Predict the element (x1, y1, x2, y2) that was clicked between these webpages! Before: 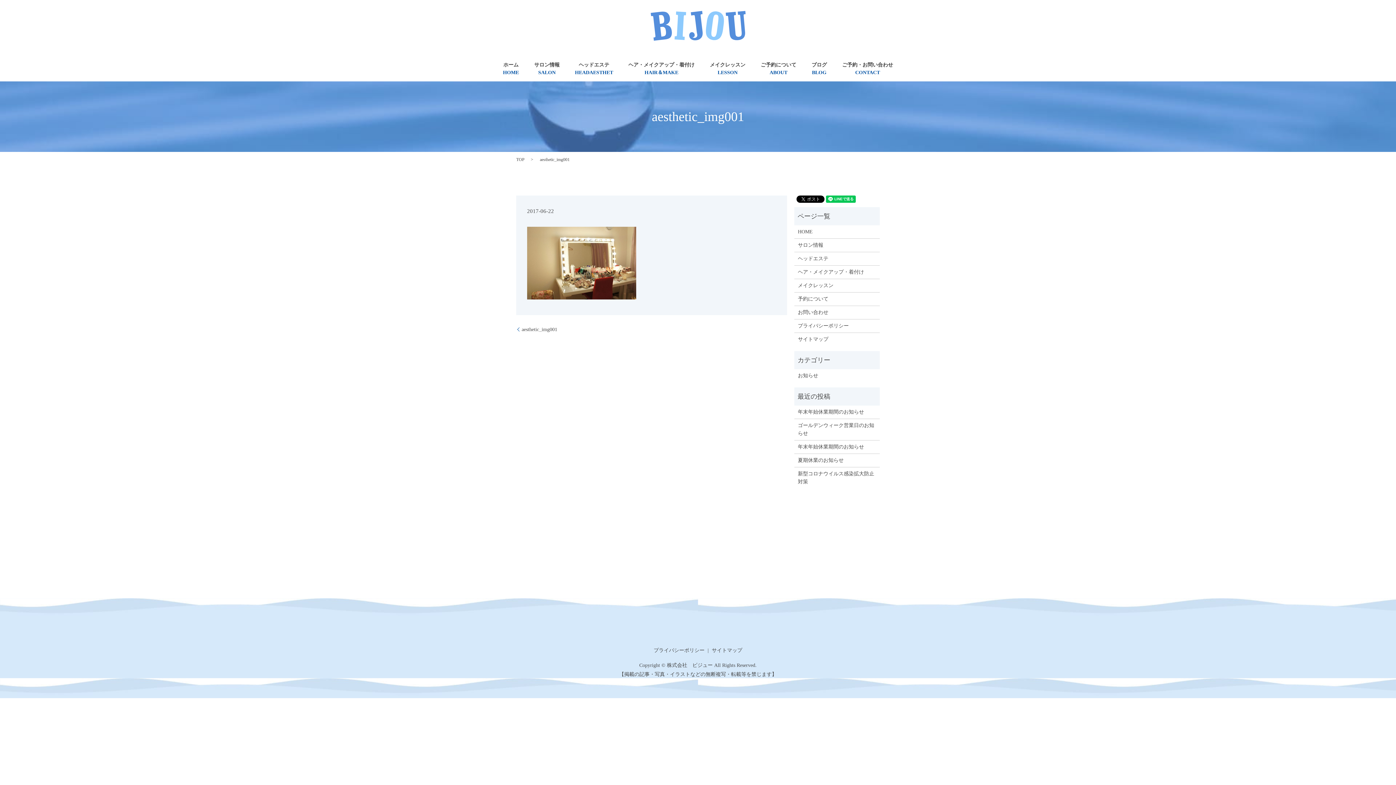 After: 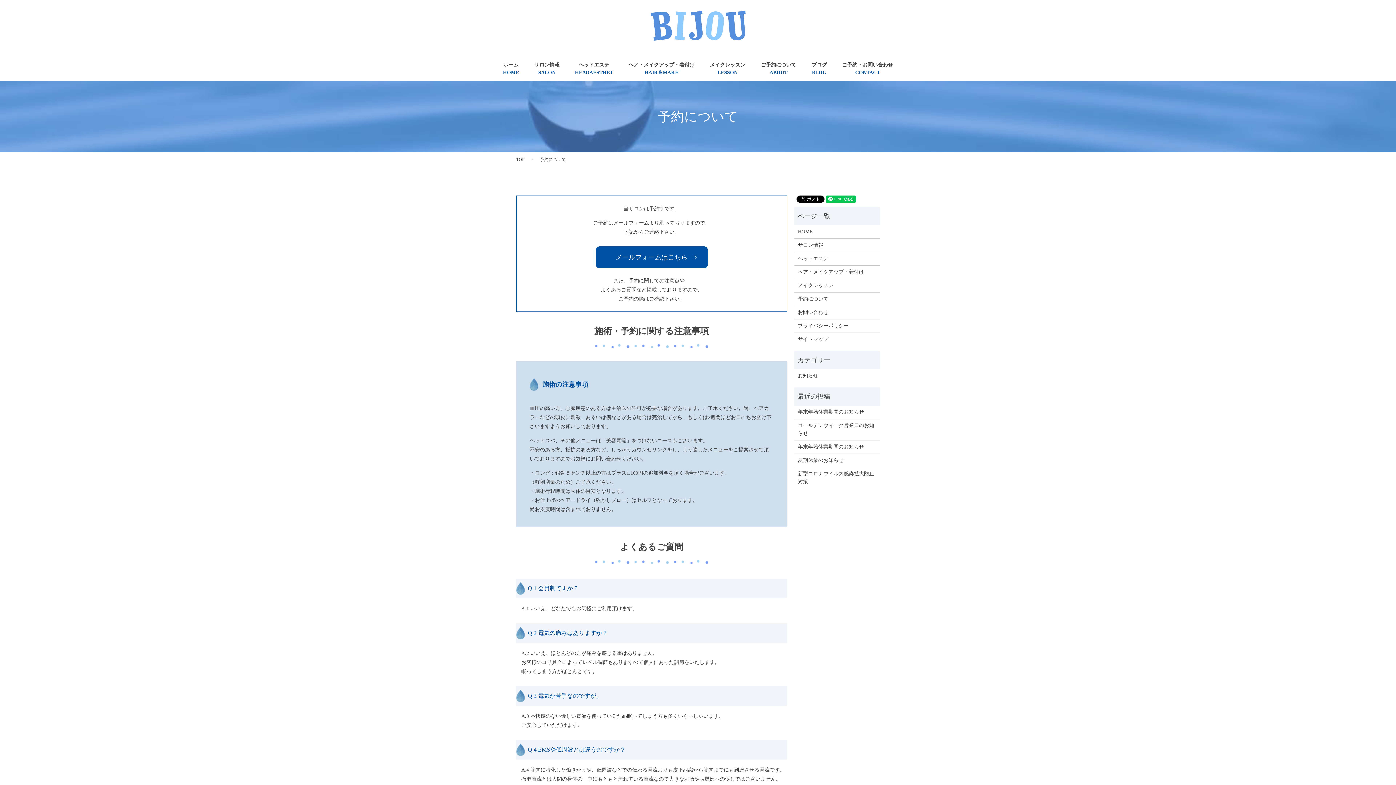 Action: label: ご予約について
ABOUT bbox: (760, 60, 796, 76)